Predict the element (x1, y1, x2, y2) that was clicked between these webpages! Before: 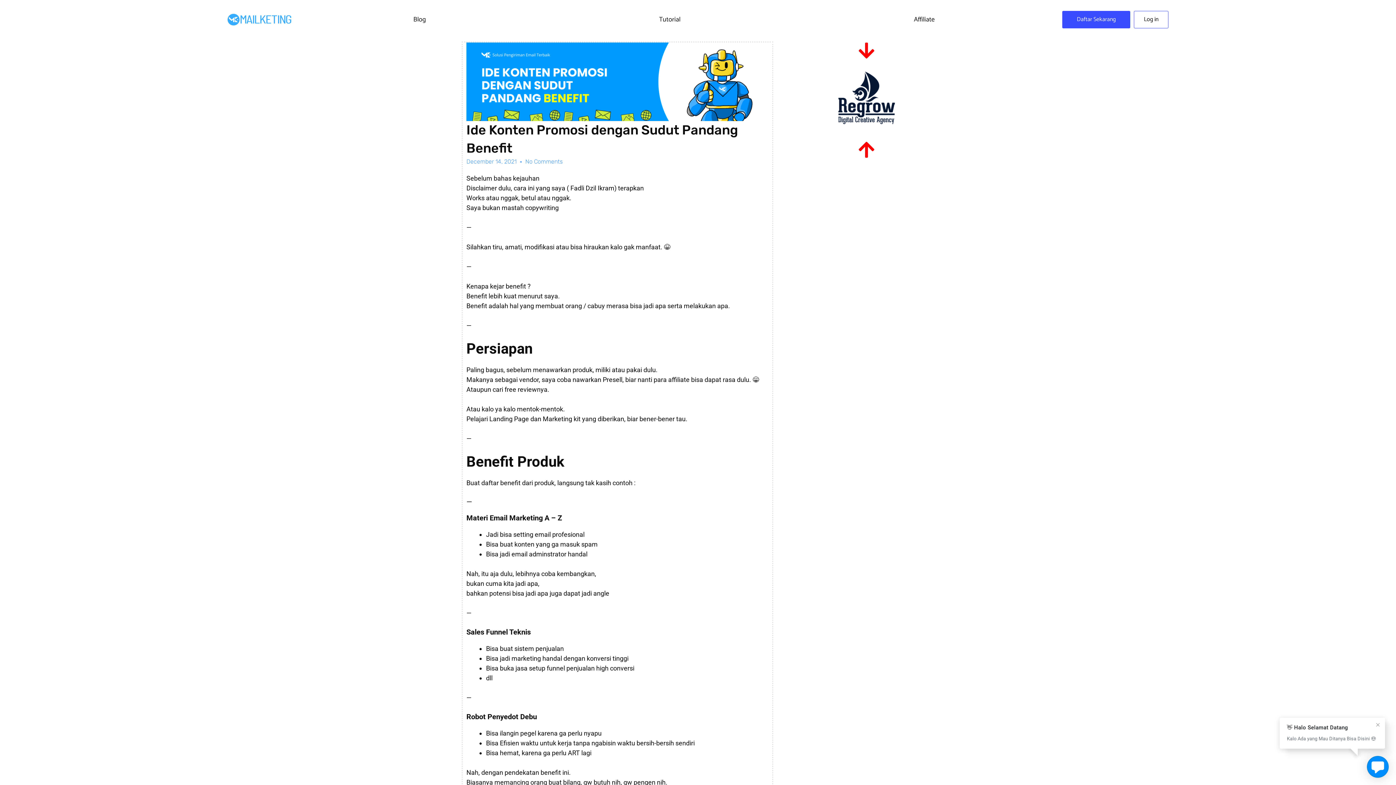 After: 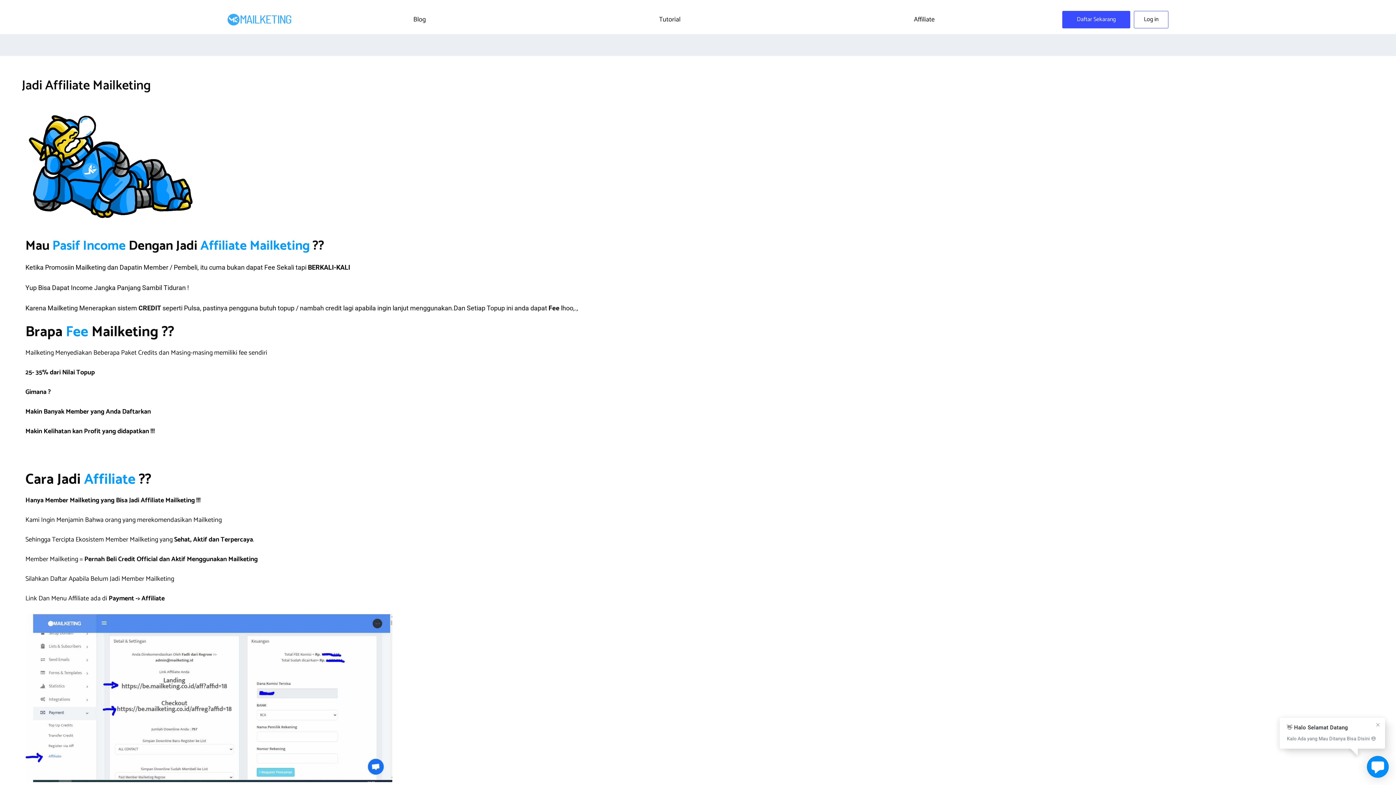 Action: bbox: (912, 10, 936, 28) label: Affiliate